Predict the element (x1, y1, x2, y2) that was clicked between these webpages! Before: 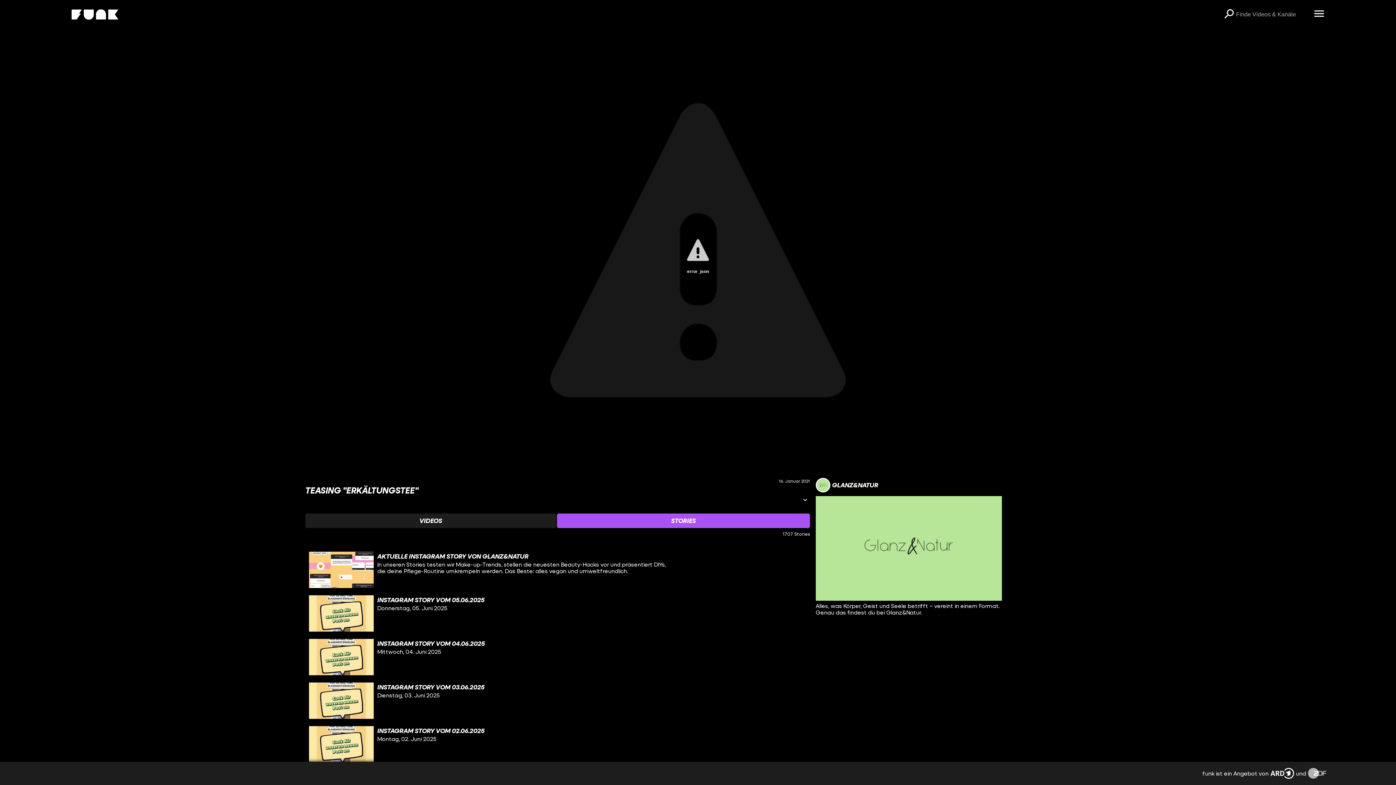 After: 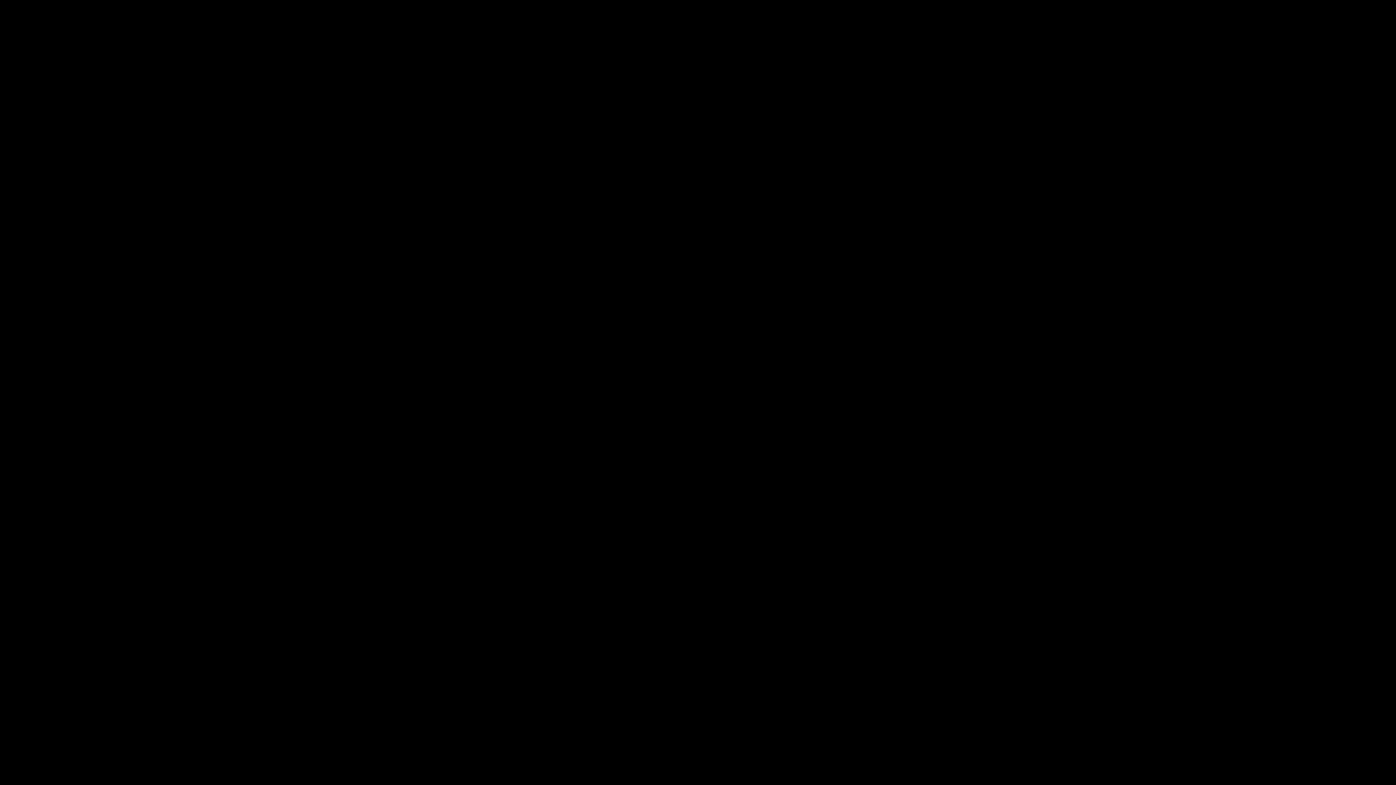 Action: bbox: (69, 5, 122, 23)